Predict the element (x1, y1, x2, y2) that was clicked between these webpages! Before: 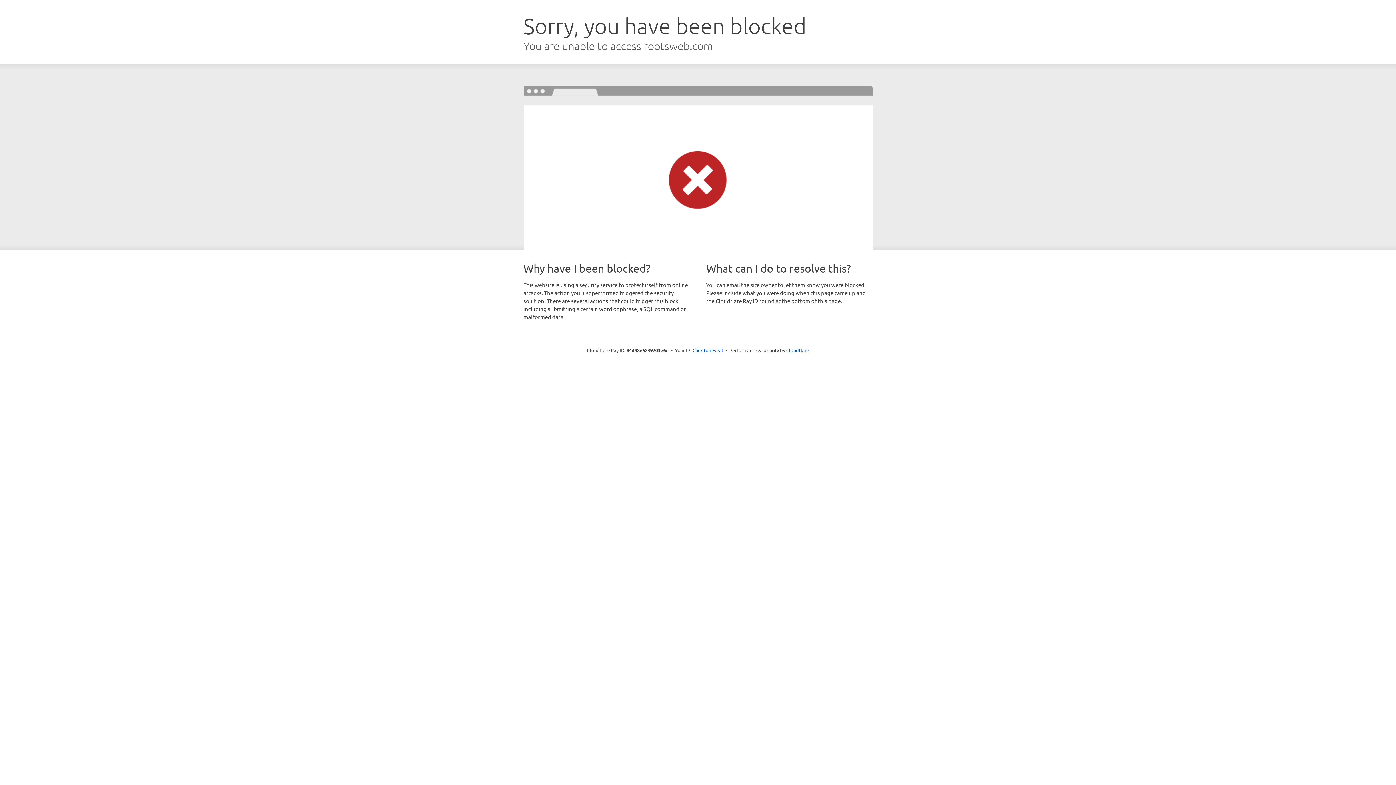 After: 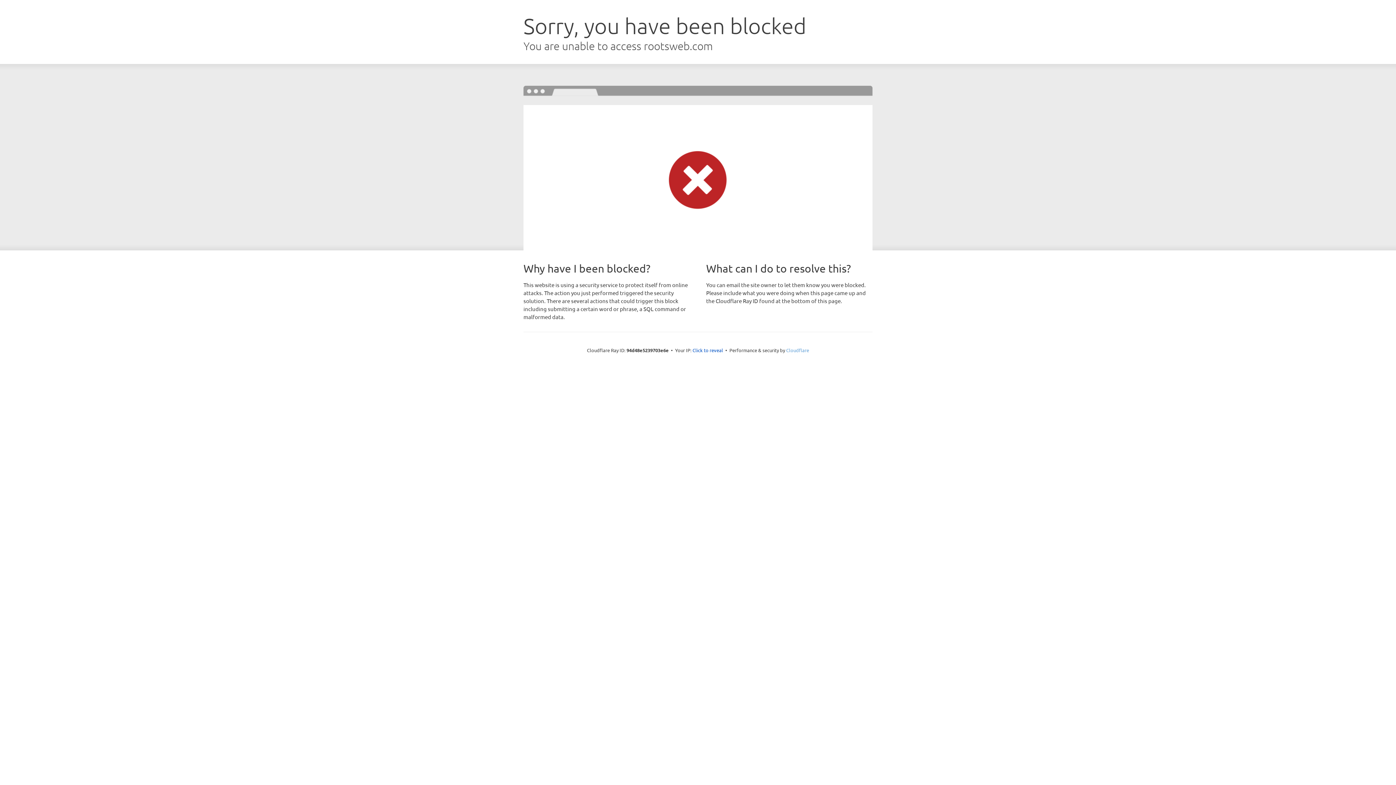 Action: bbox: (786, 347, 809, 353) label: Cloudflare